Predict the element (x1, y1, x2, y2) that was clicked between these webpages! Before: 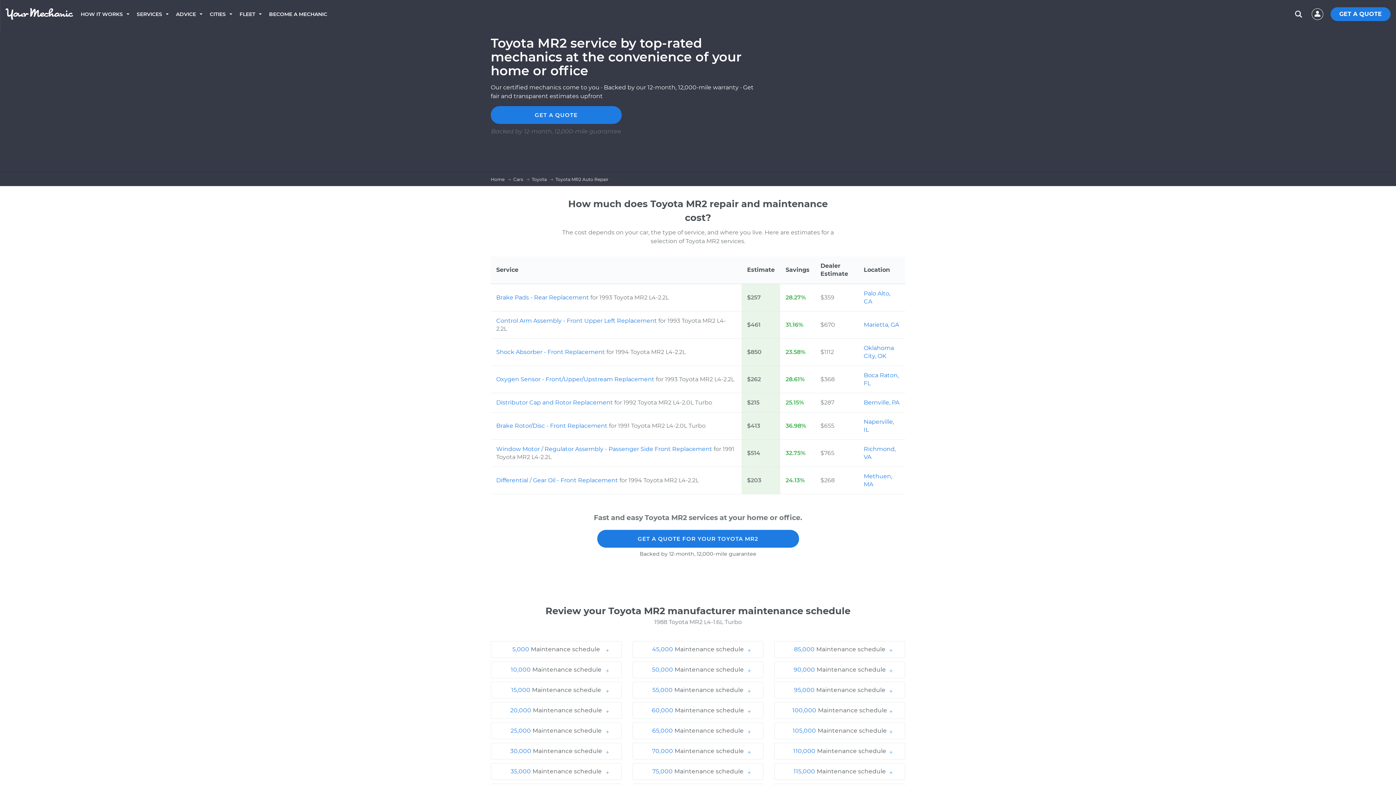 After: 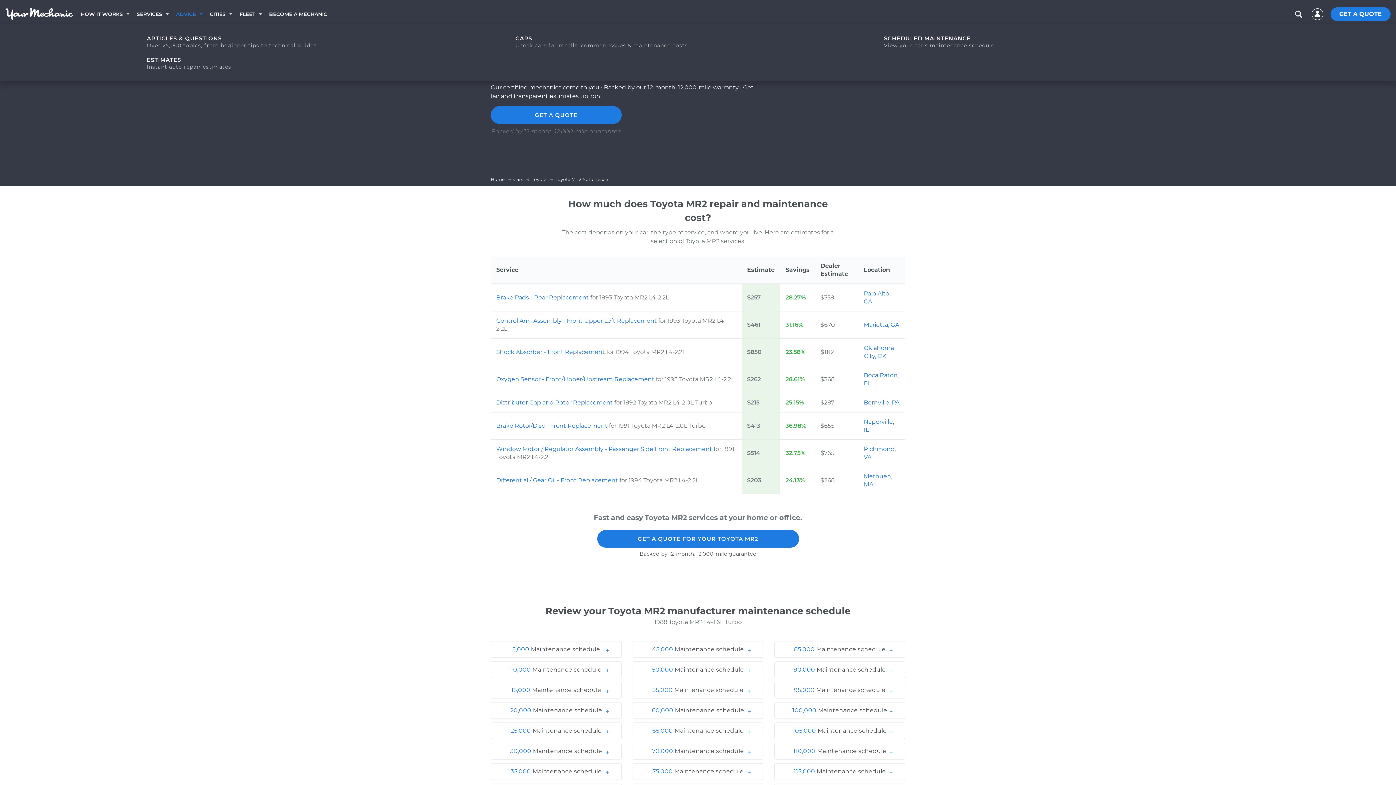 Action: label: ADVICE bbox: (176, 0, 209, 28)